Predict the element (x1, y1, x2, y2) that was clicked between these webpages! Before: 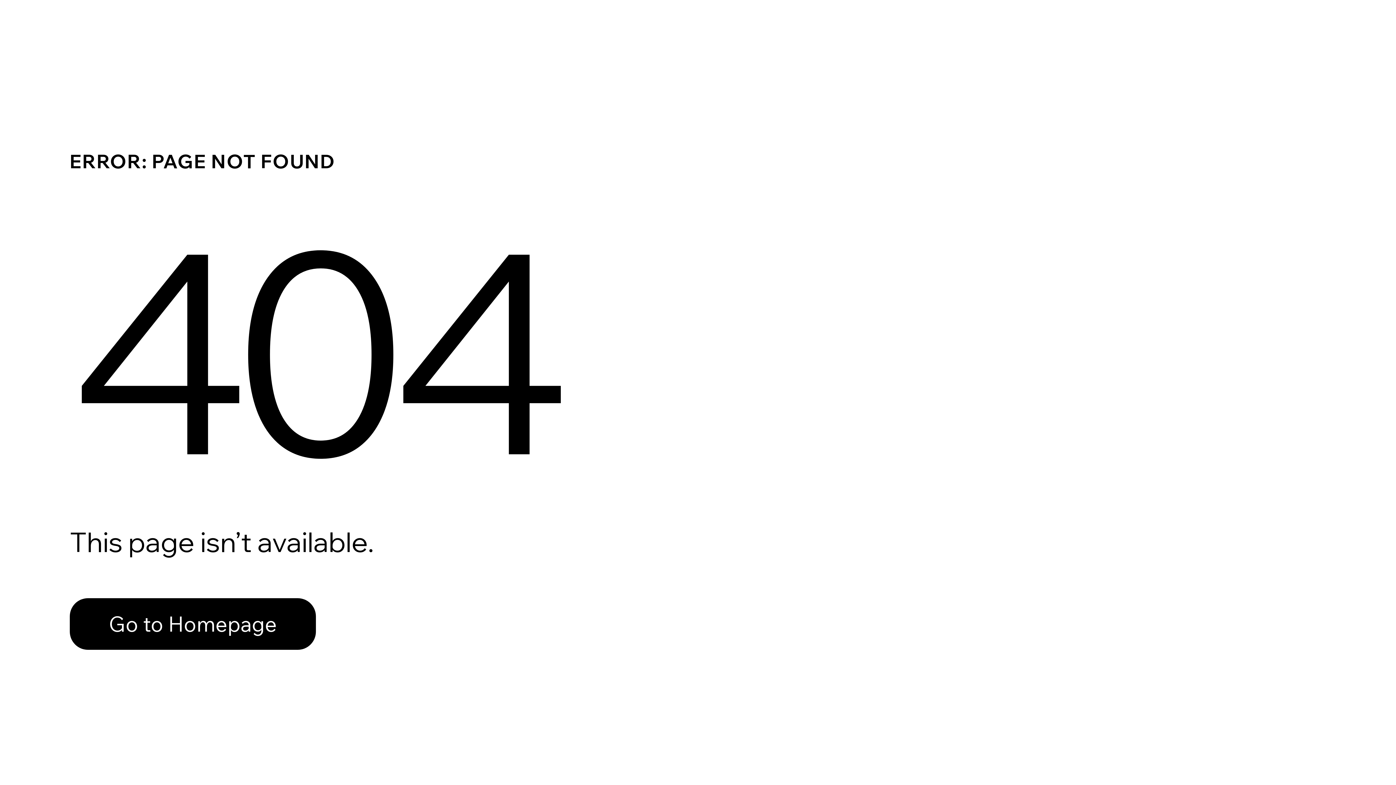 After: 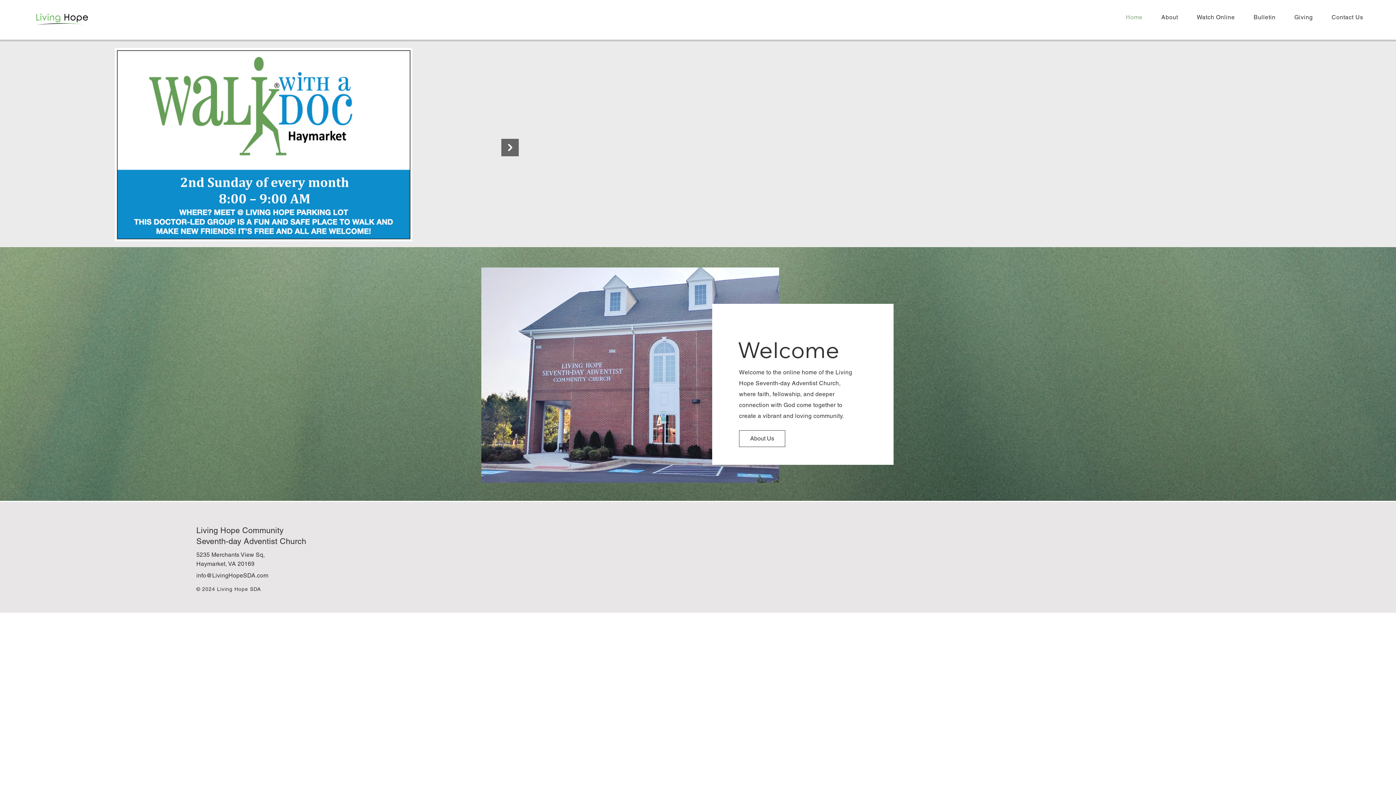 Action: label: Go to Homepage bbox: (69, 598, 316, 650)